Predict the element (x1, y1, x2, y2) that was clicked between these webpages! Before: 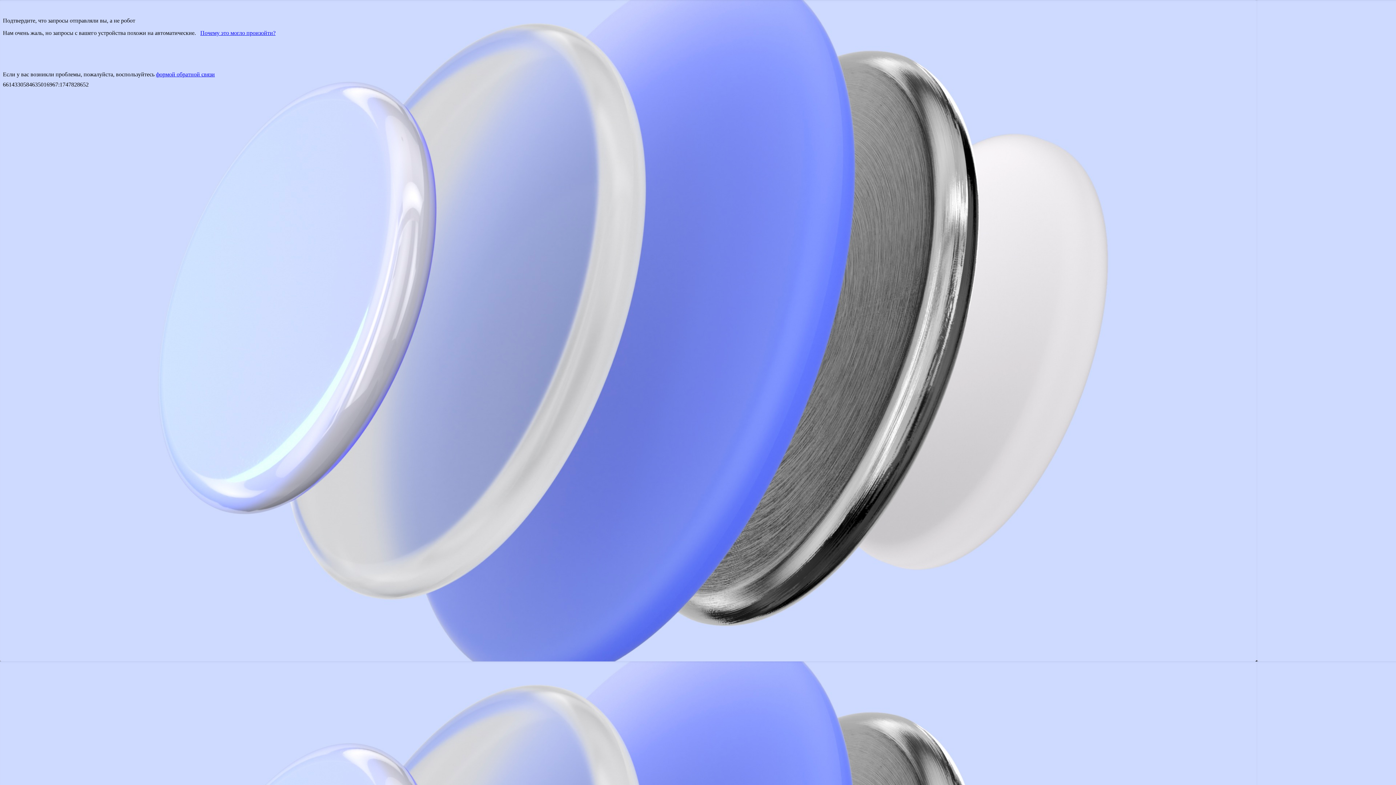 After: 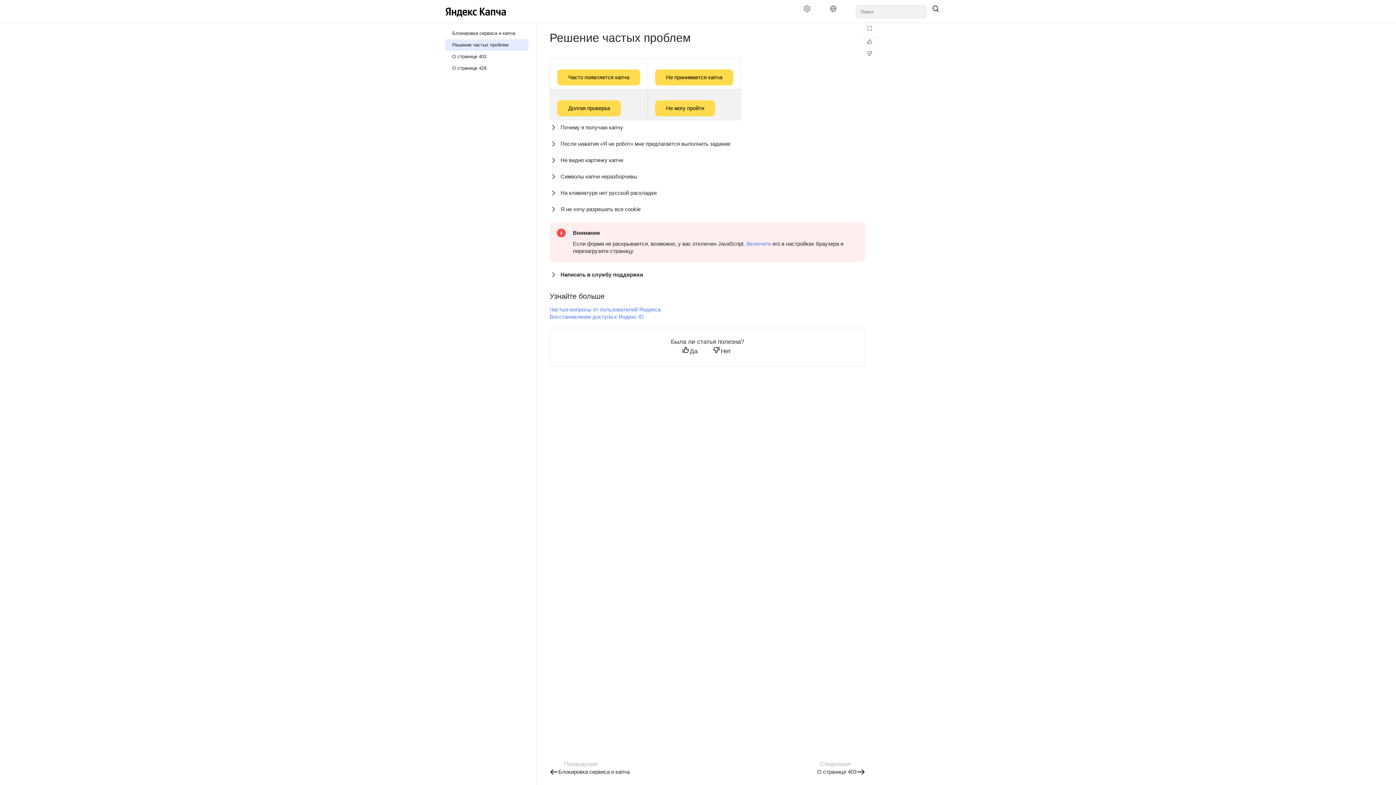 Action: label: Почему это могло произойти? bbox: (200, 29, 275, 36)